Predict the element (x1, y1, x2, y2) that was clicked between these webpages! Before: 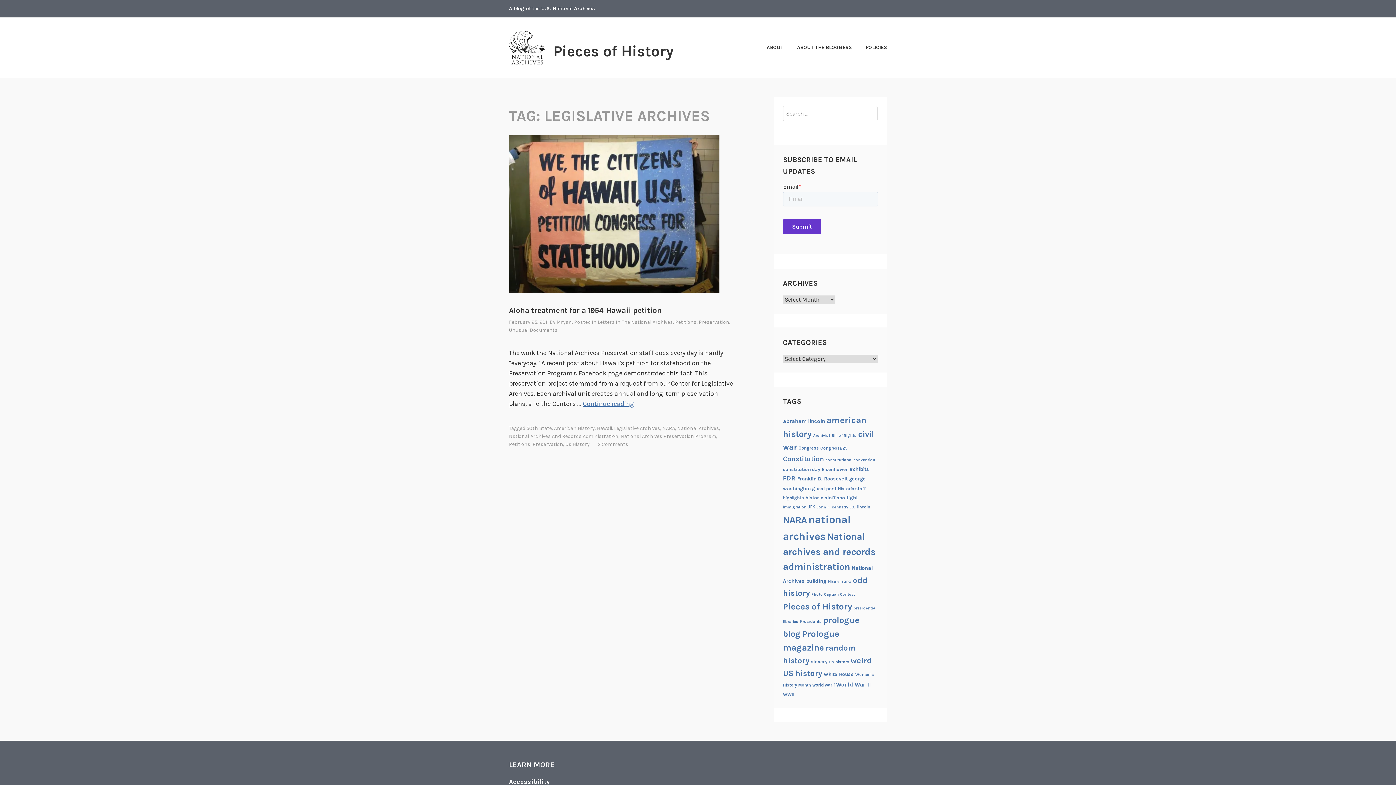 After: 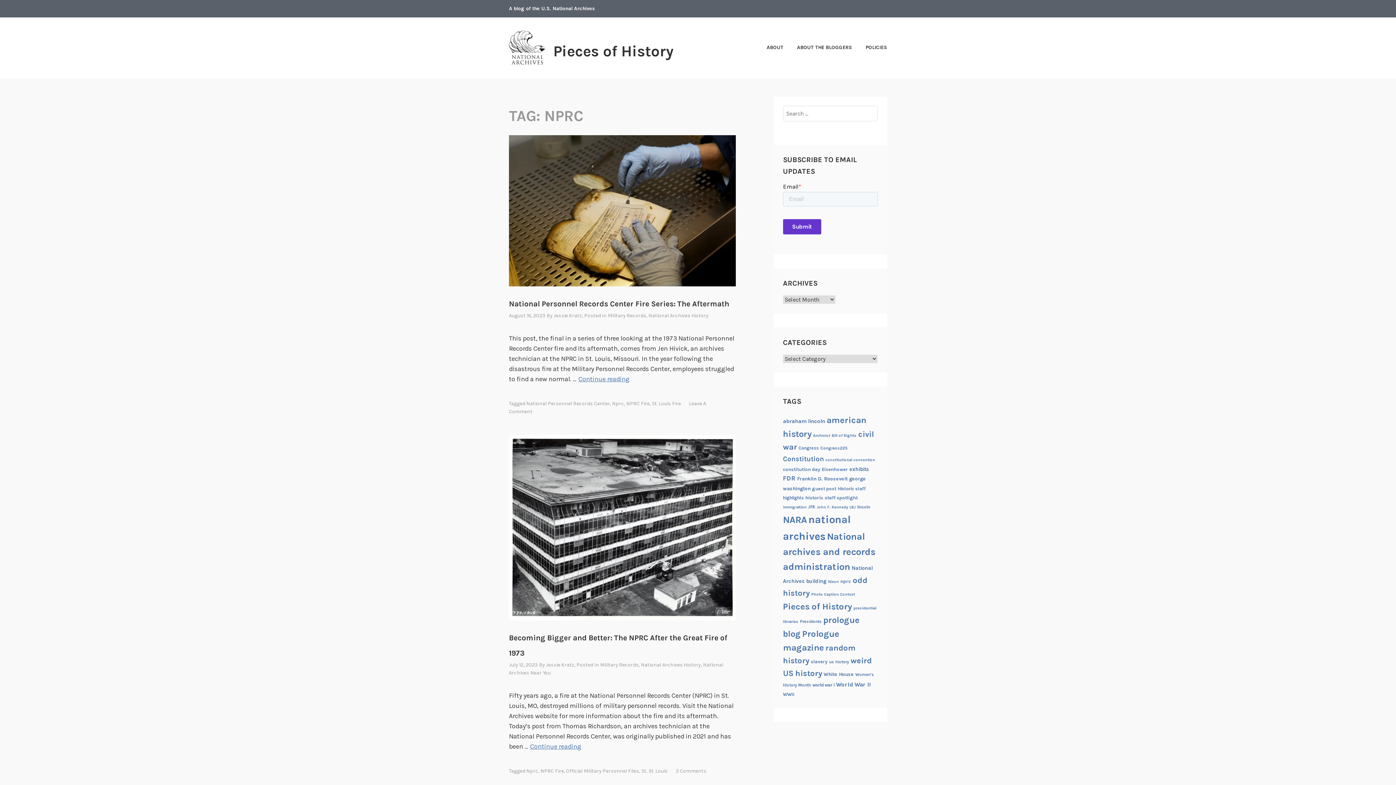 Action: label: nprc (23 items) bbox: (840, 579, 851, 584)